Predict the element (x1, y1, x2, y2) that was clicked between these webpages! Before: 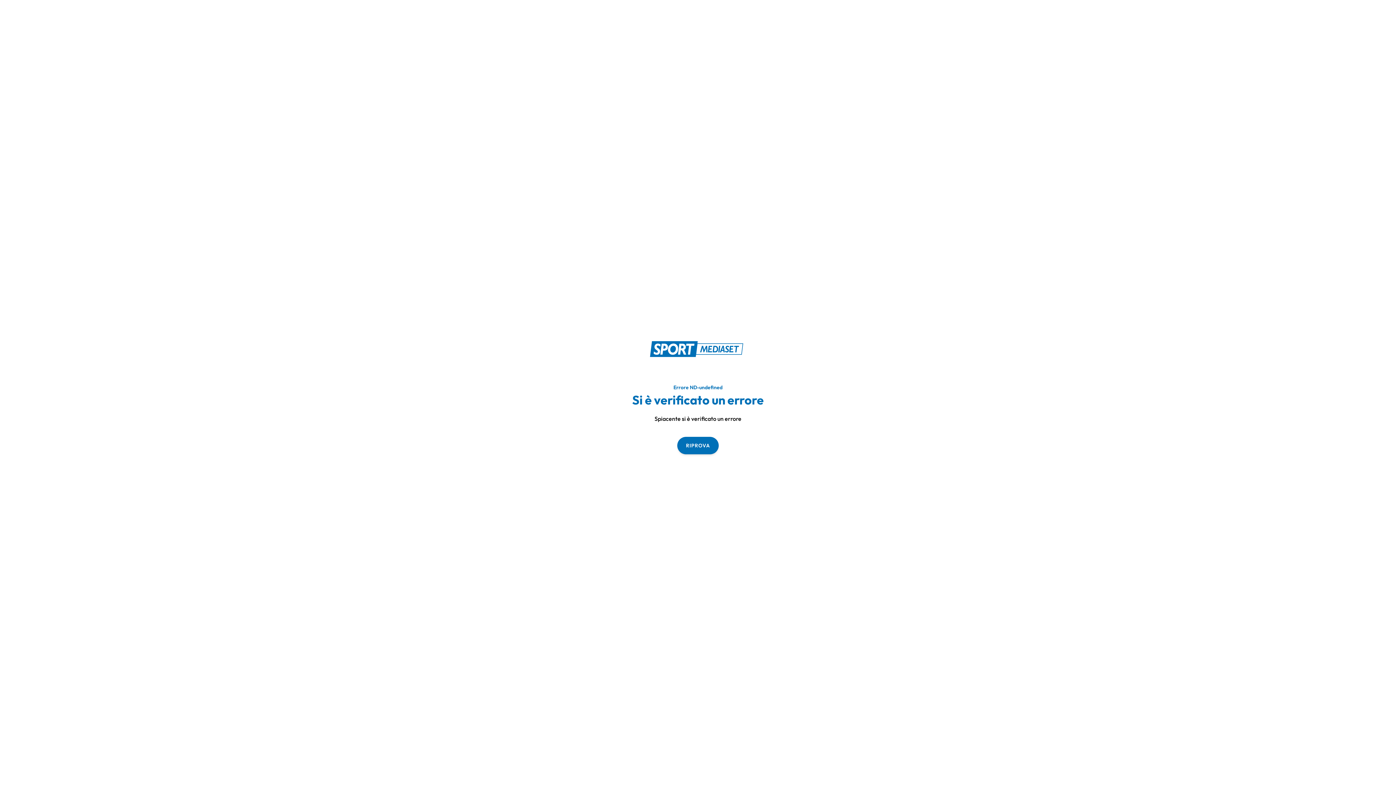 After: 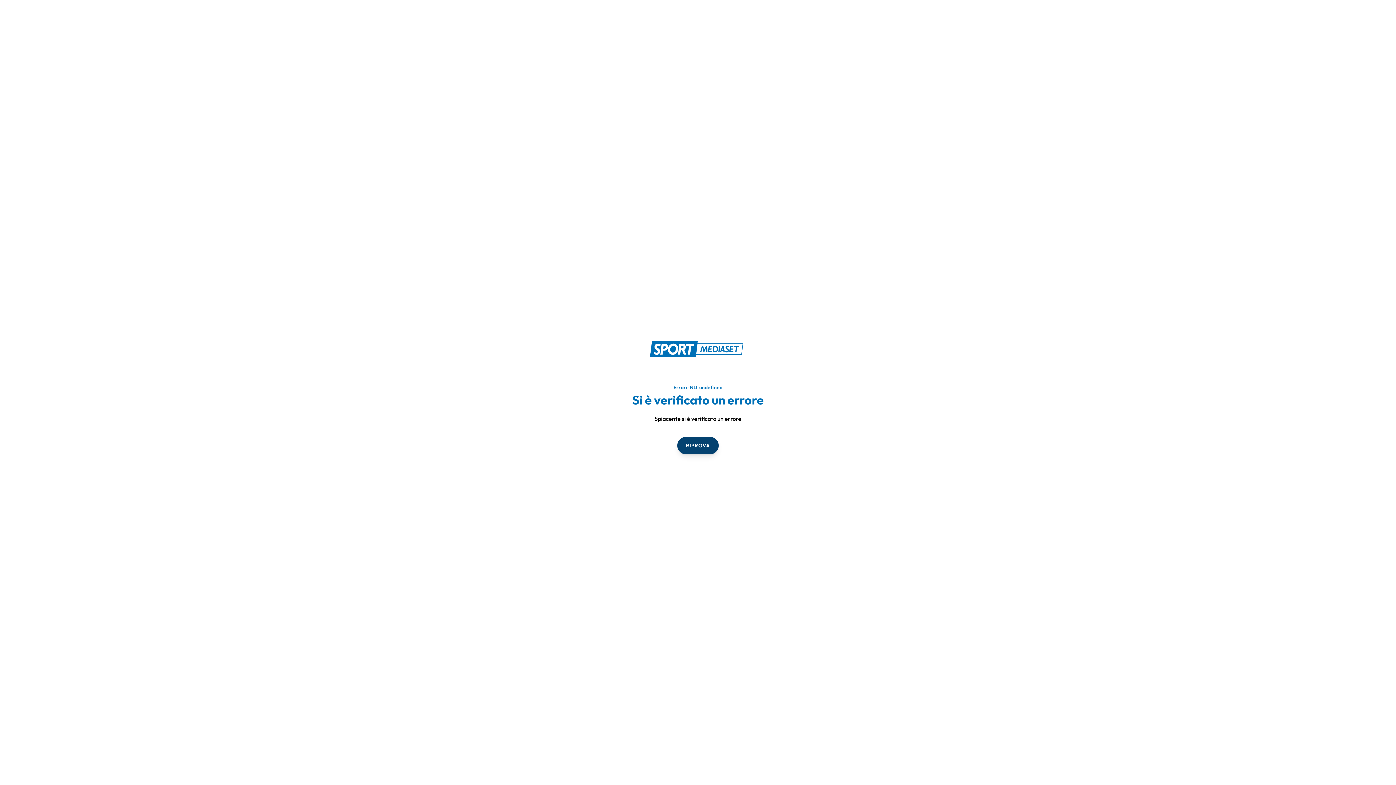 Action: label: RIPROVA bbox: (677, 436, 718, 454)